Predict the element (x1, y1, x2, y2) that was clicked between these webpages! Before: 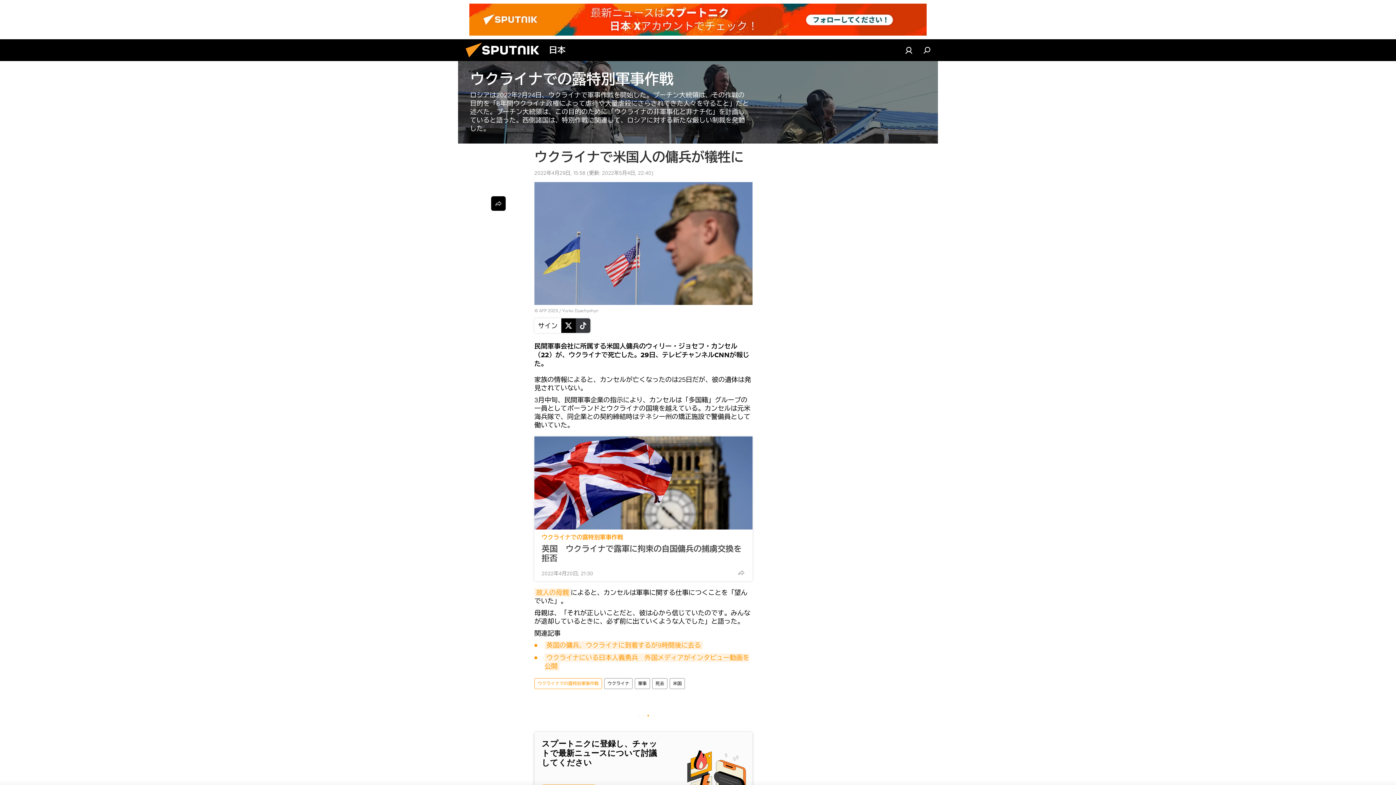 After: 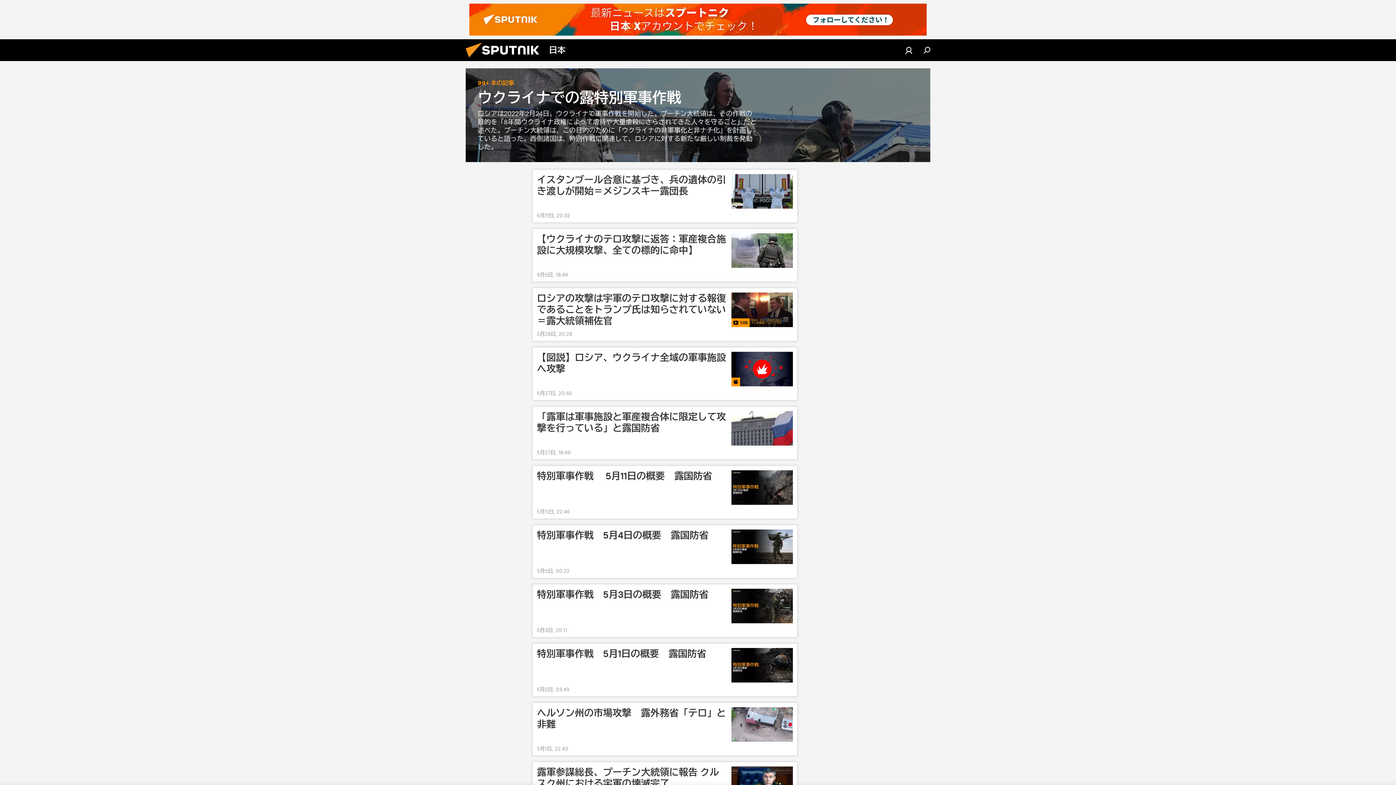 Action: bbox: (534, 678, 601, 689) label: ウクライナでの露特別軍事作戦